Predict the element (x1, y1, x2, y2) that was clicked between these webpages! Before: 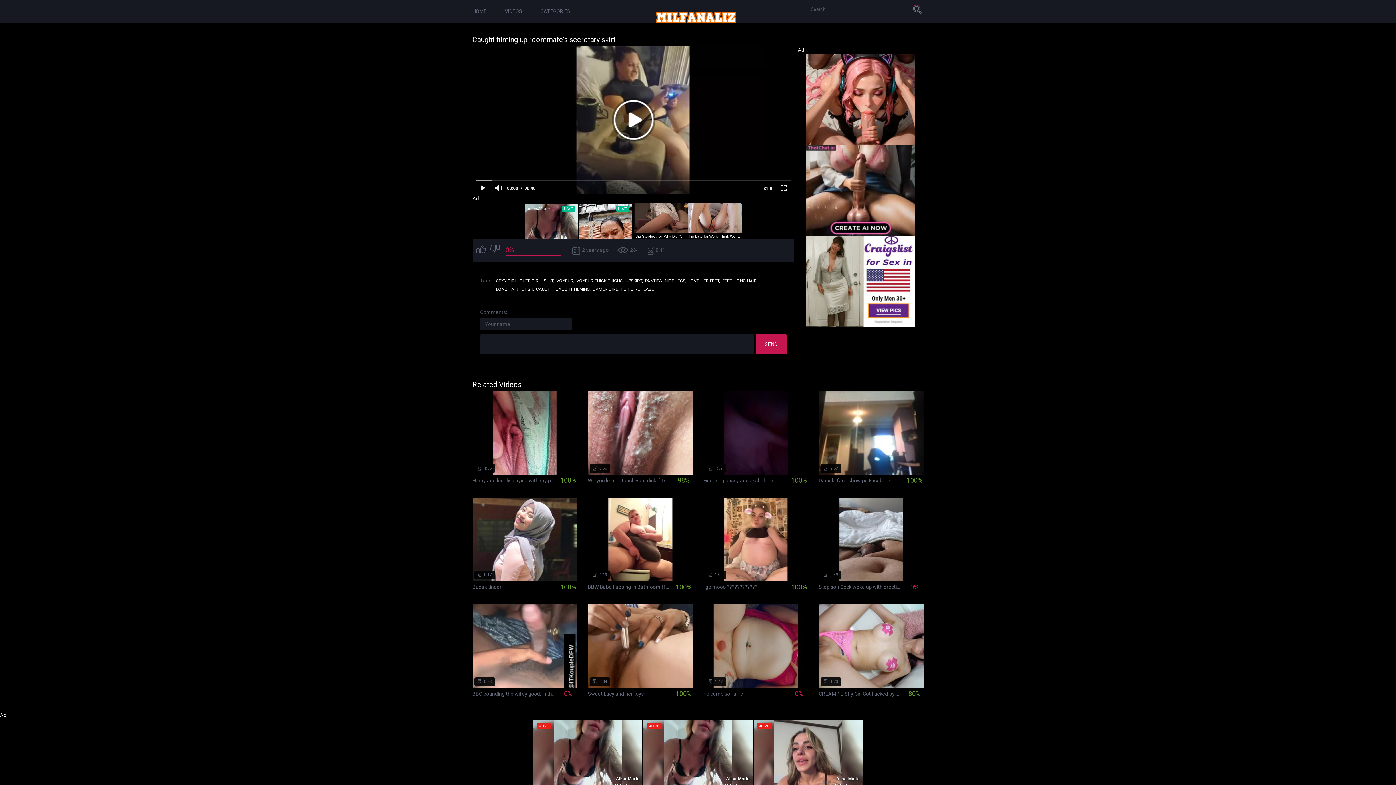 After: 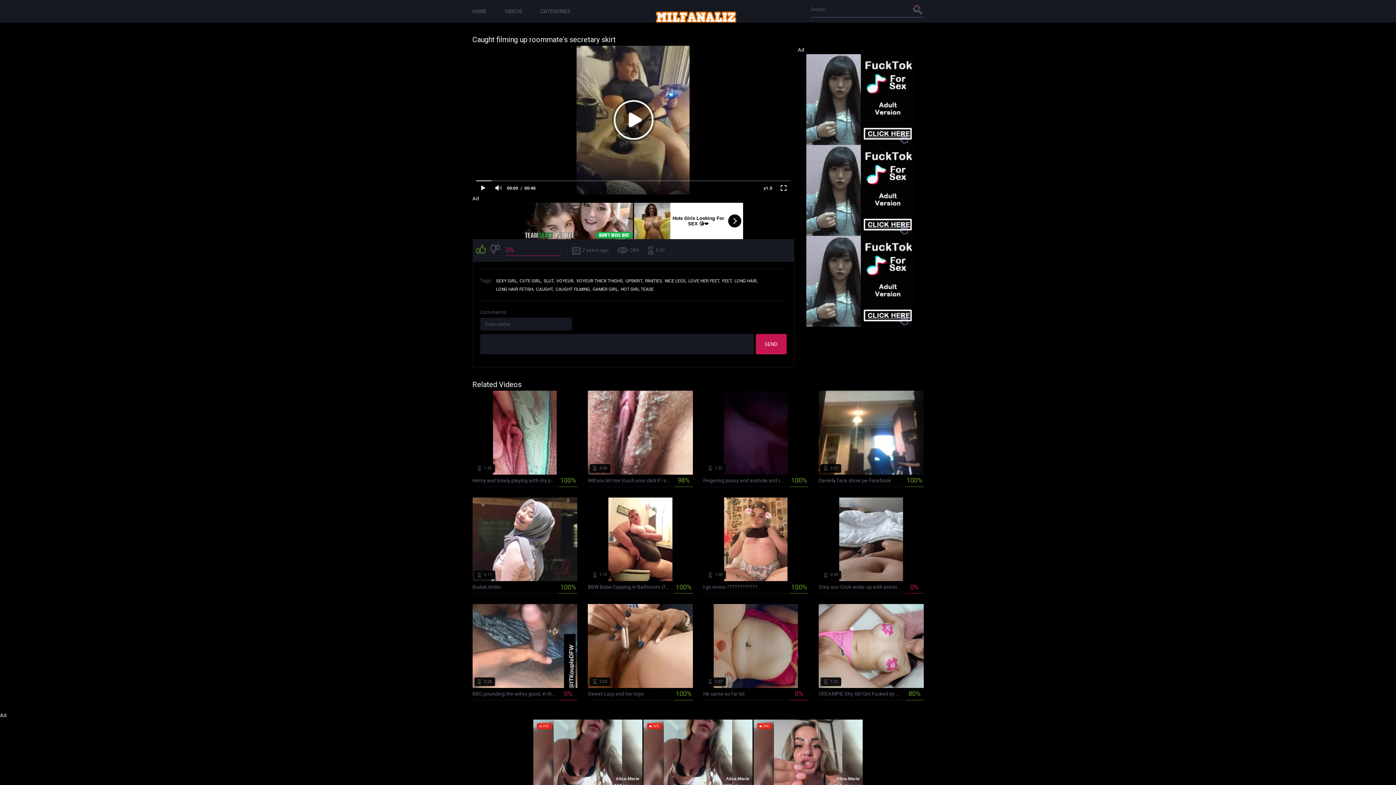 Action: bbox: (476, 243, 486, 257)